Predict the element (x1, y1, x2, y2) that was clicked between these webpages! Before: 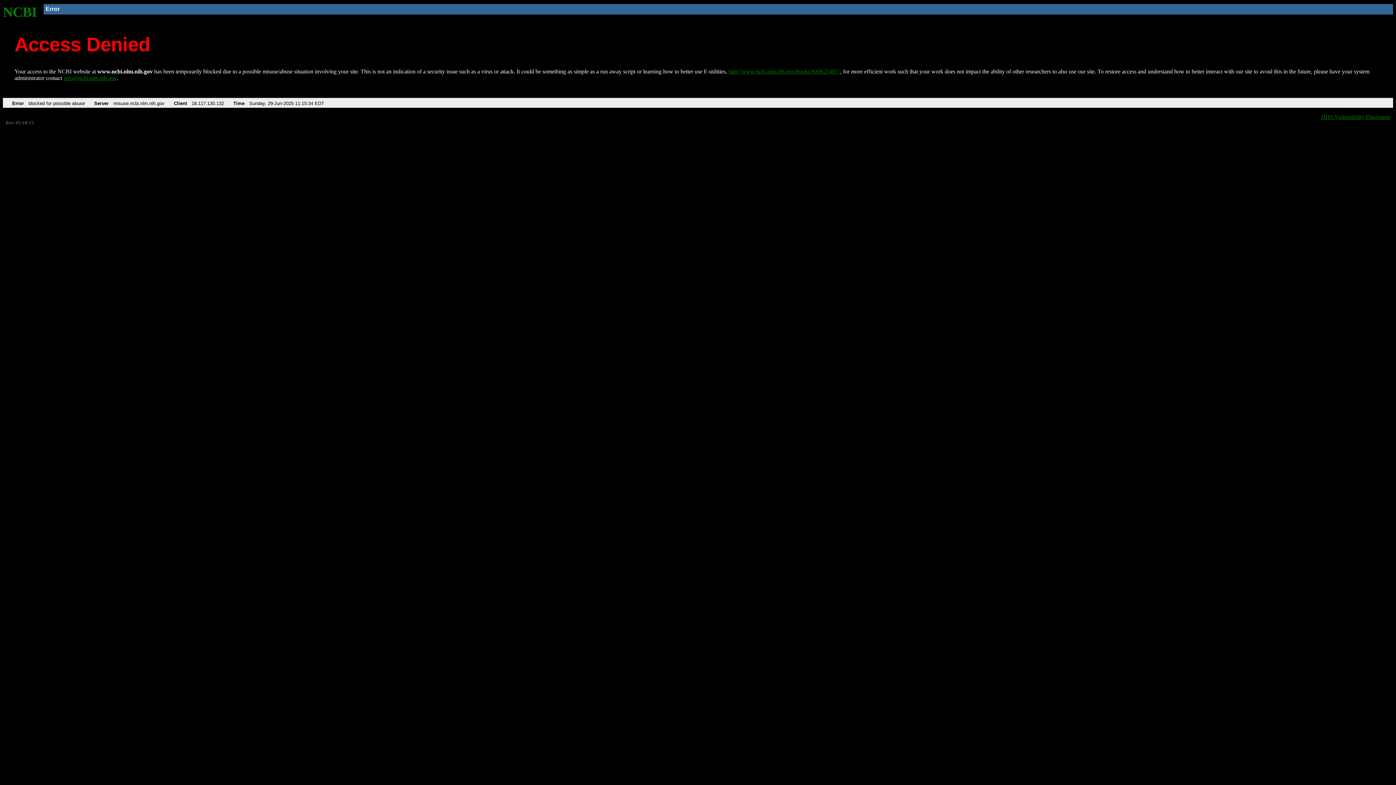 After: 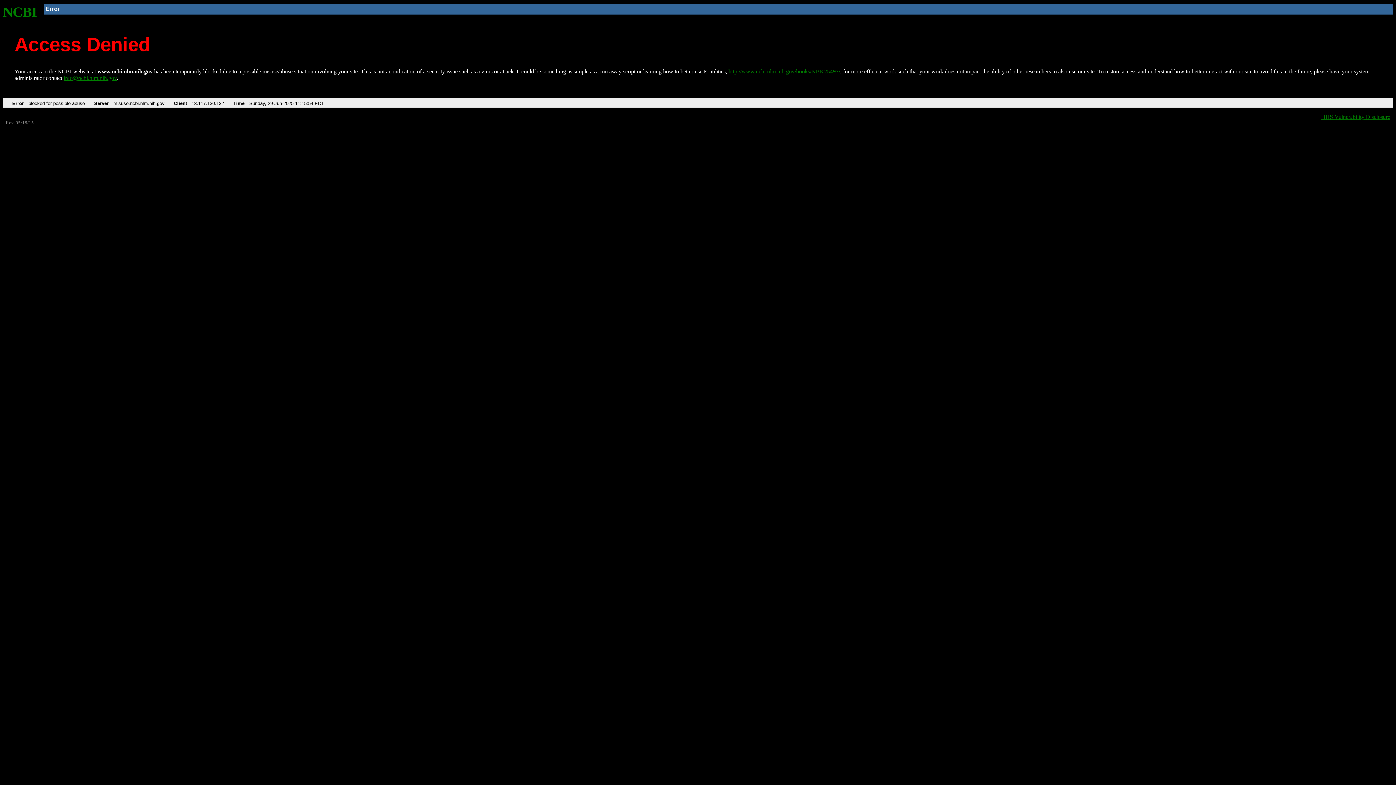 Action: label: http://www.ncbi.nlm.nih.gov/books/NBK25497/ bbox: (728, 68, 840, 74)